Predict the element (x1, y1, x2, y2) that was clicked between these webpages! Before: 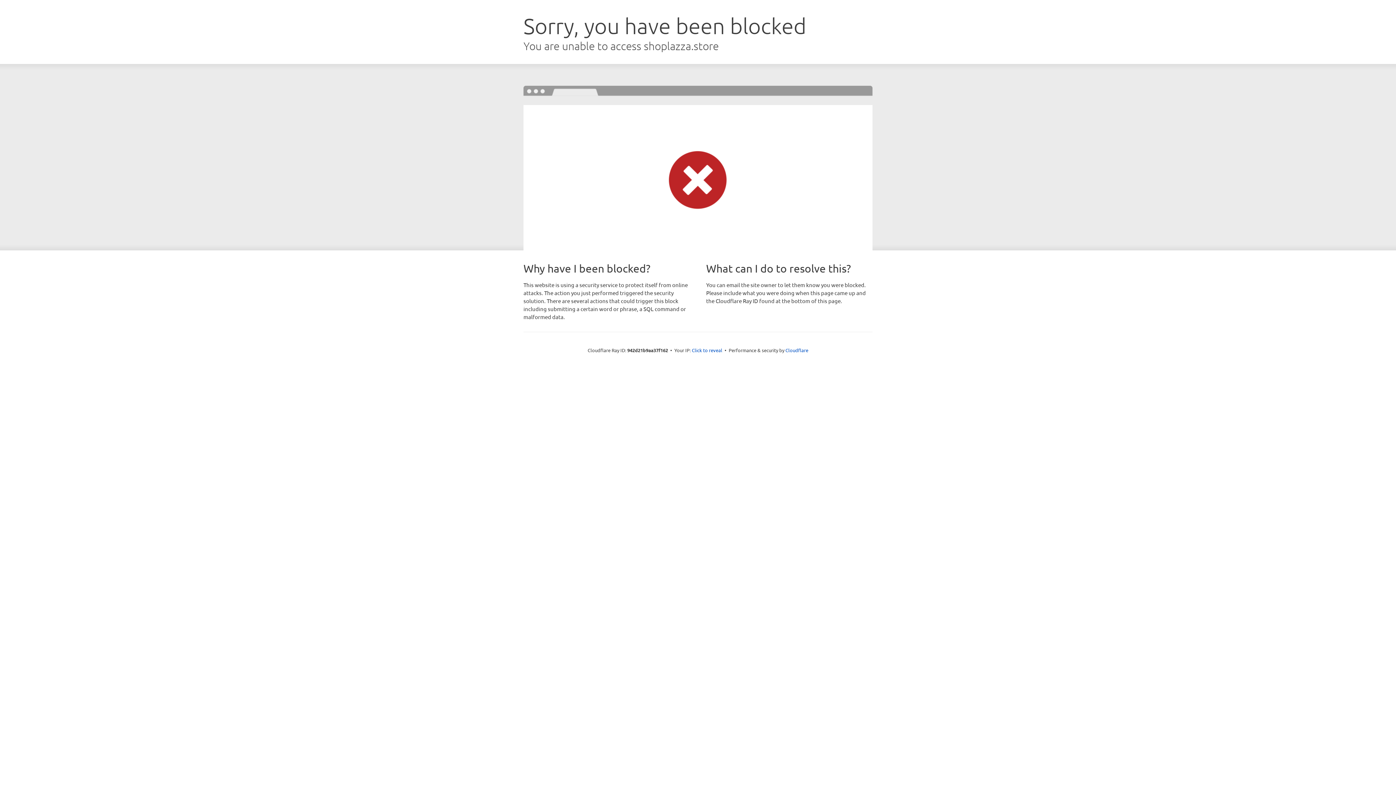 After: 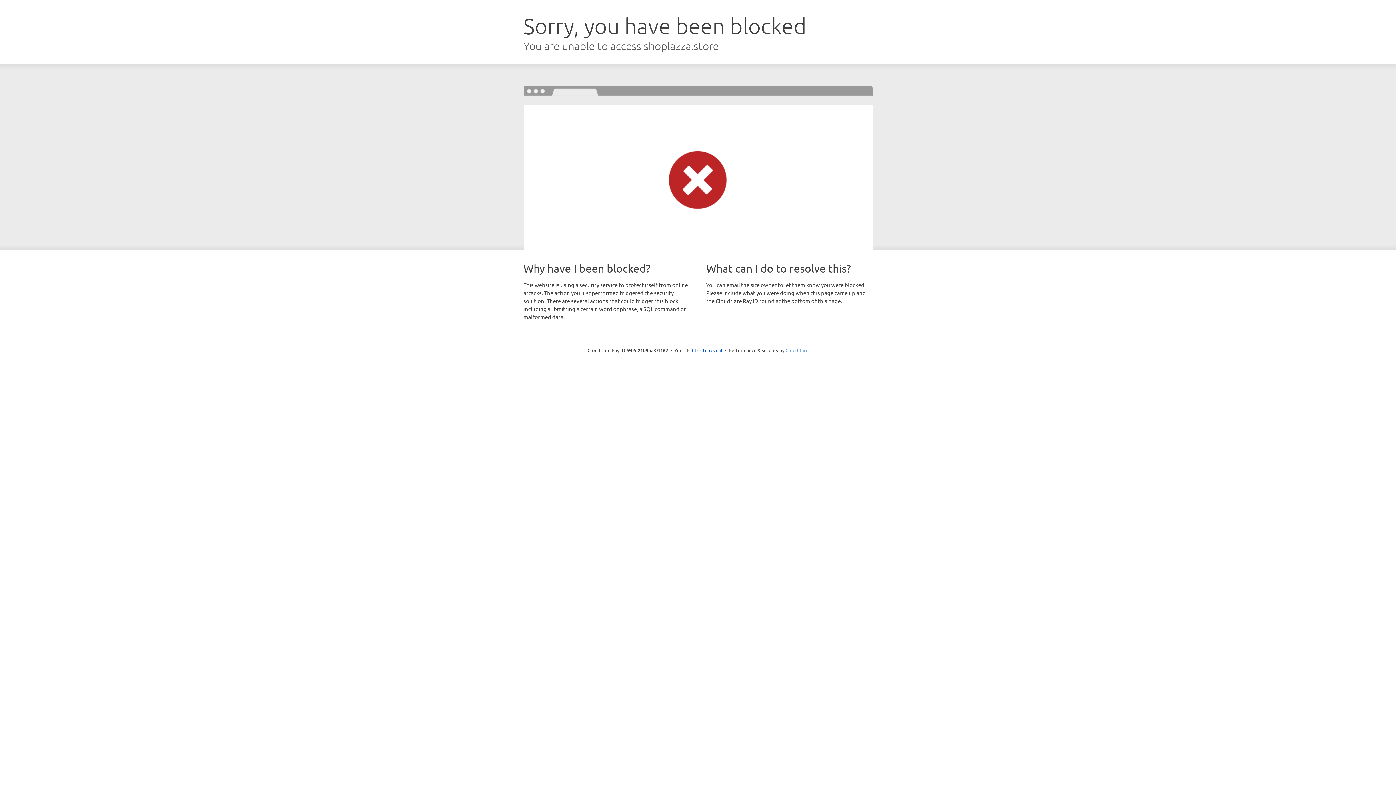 Action: label: Cloudflare bbox: (785, 347, 808, 353)